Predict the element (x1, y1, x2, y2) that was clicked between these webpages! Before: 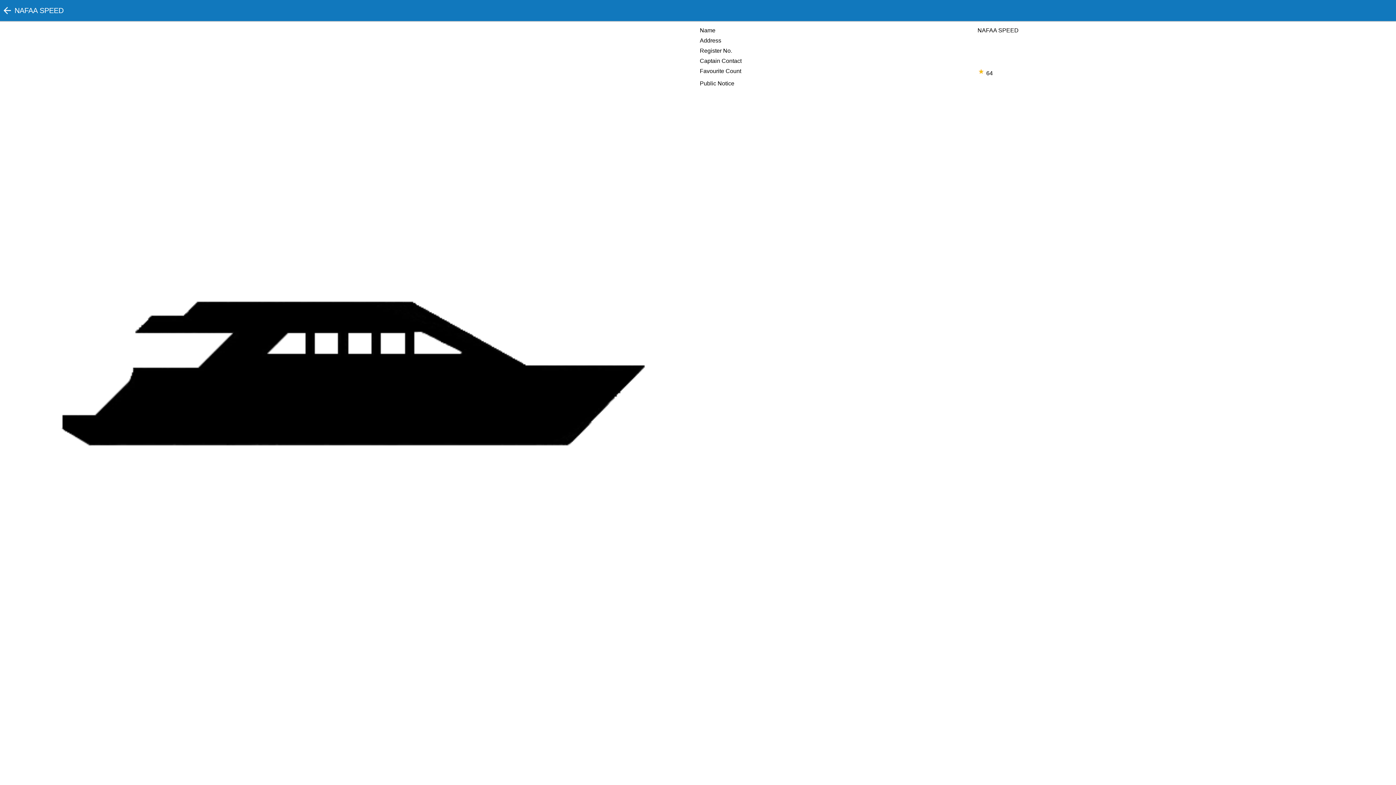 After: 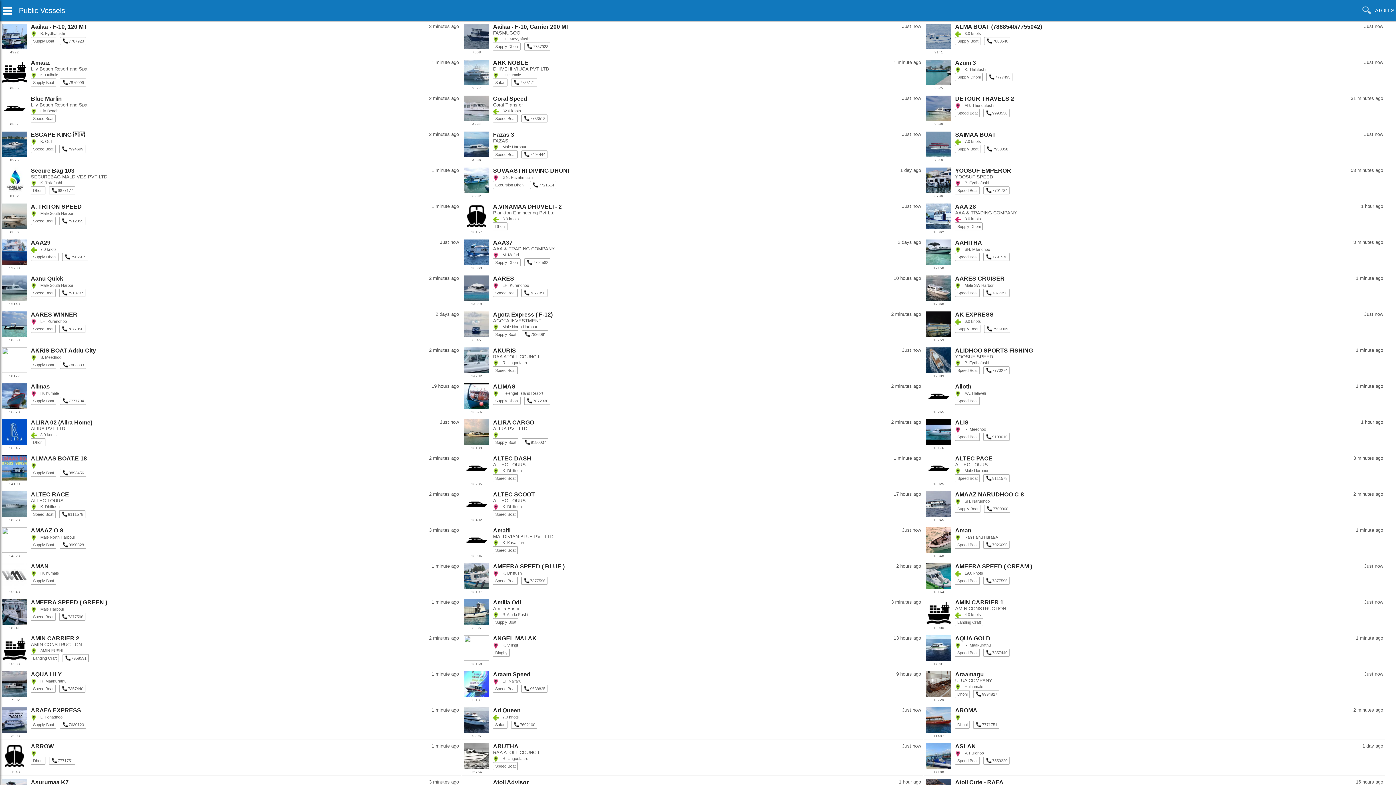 Action: bbox: (1, 5, 14, 16)